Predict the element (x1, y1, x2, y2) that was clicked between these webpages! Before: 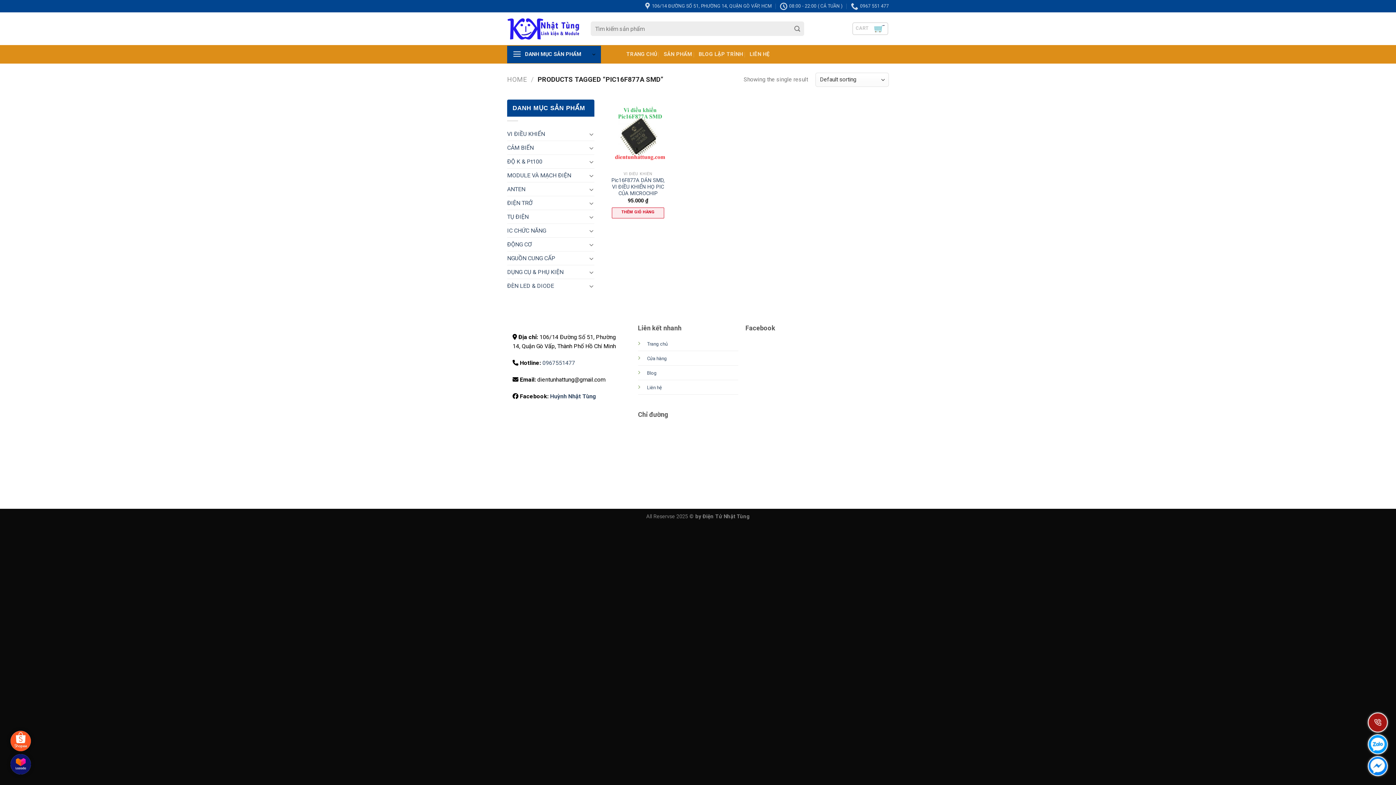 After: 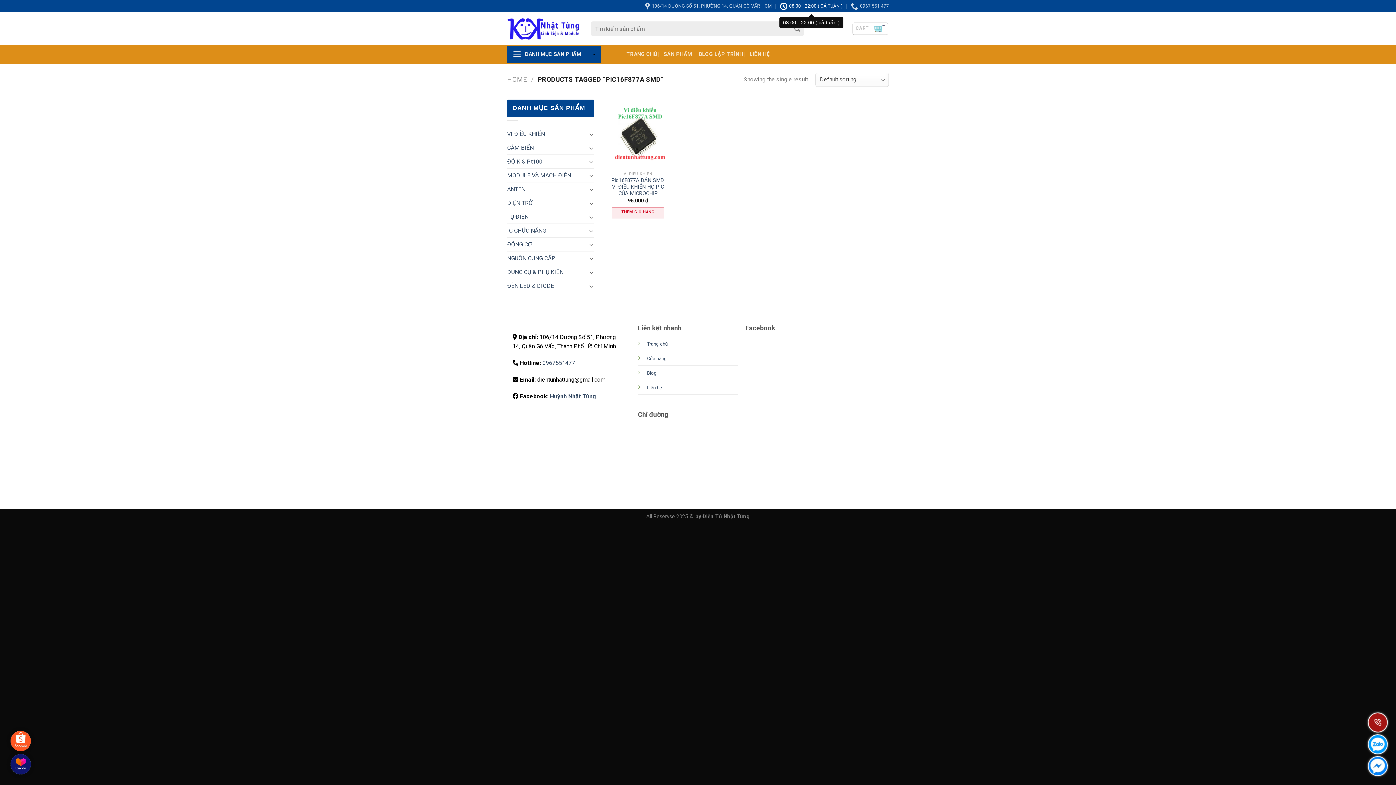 Action: bbox: (780, 0, 842, 12) label: 08:00 - 22:00 ( CẢ TUẦN )